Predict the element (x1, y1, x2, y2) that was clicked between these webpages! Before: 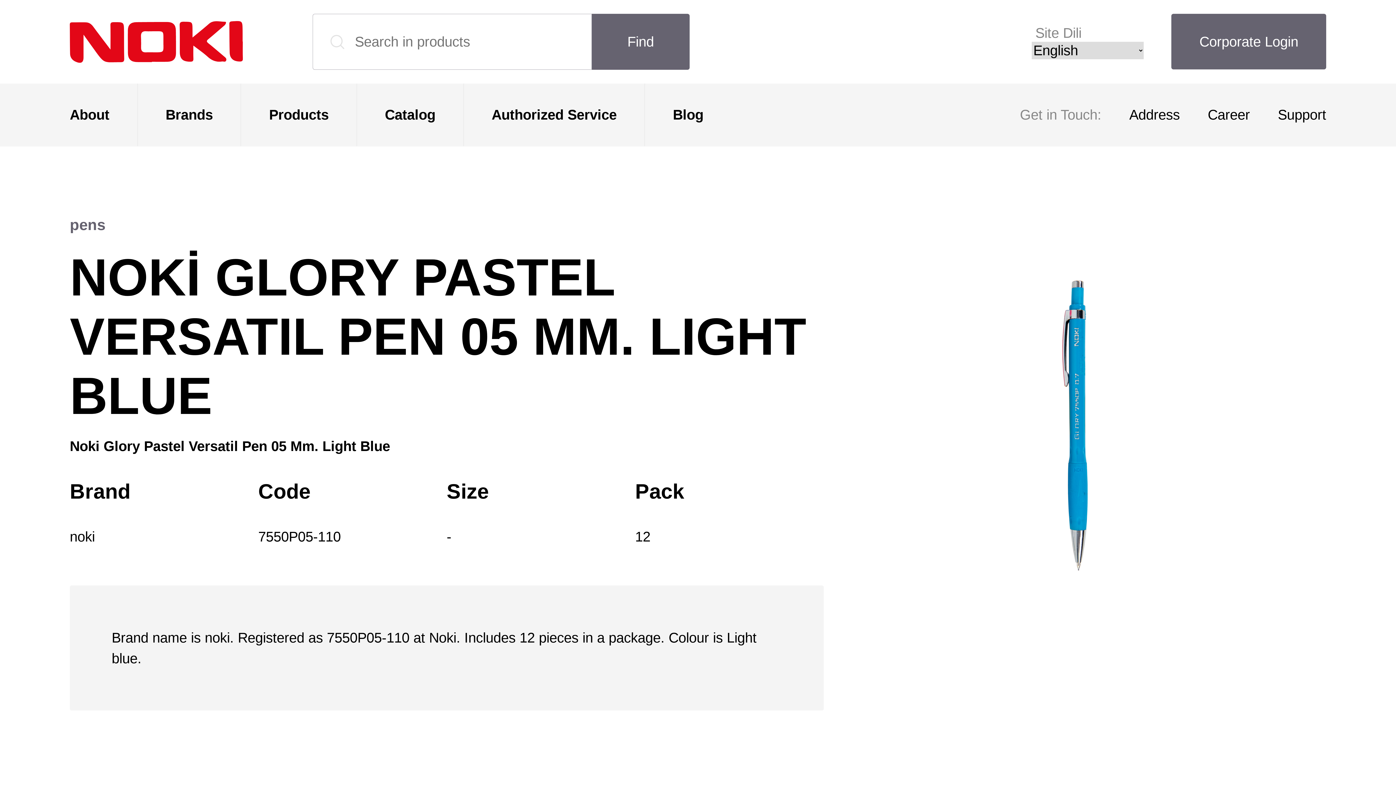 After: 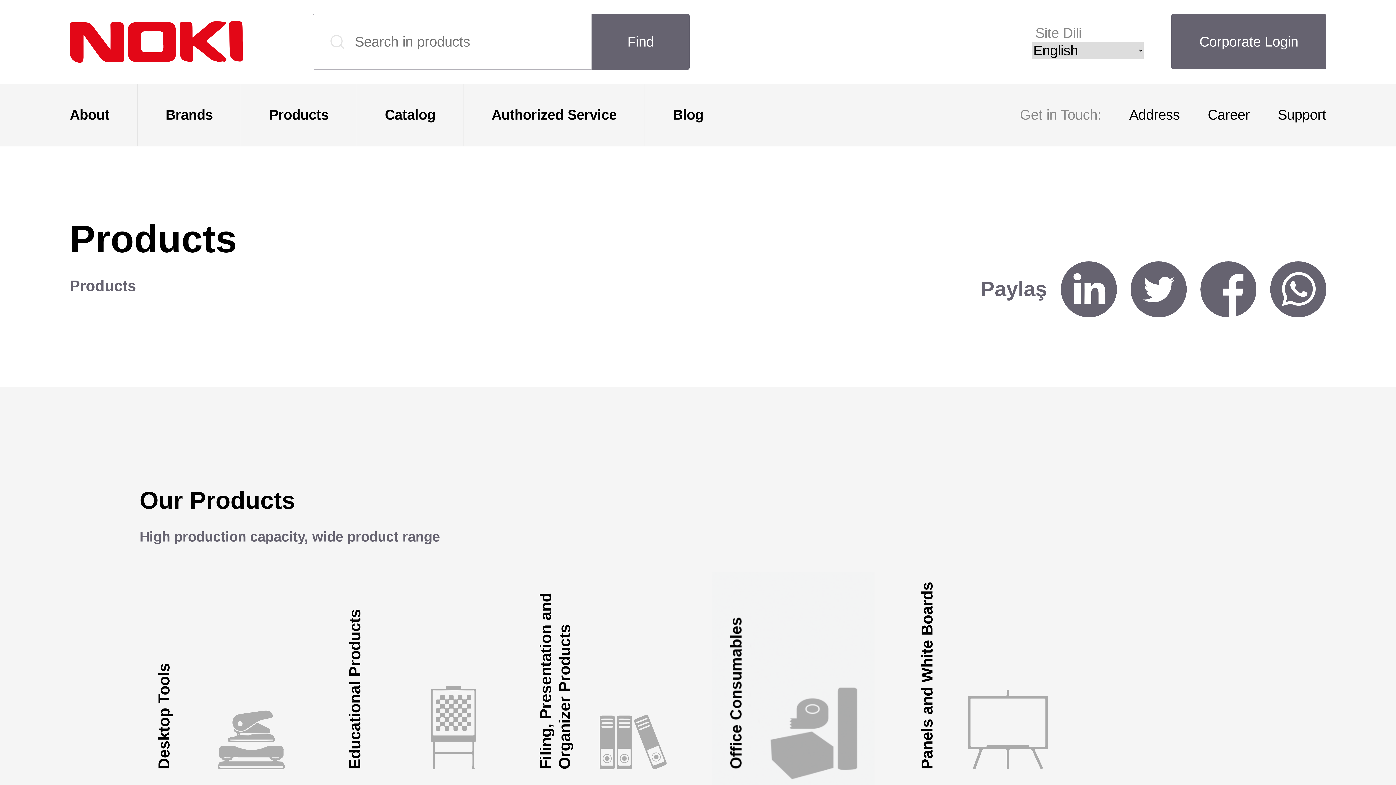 Action: label: Products bbox: (269, 83, 328, 146)